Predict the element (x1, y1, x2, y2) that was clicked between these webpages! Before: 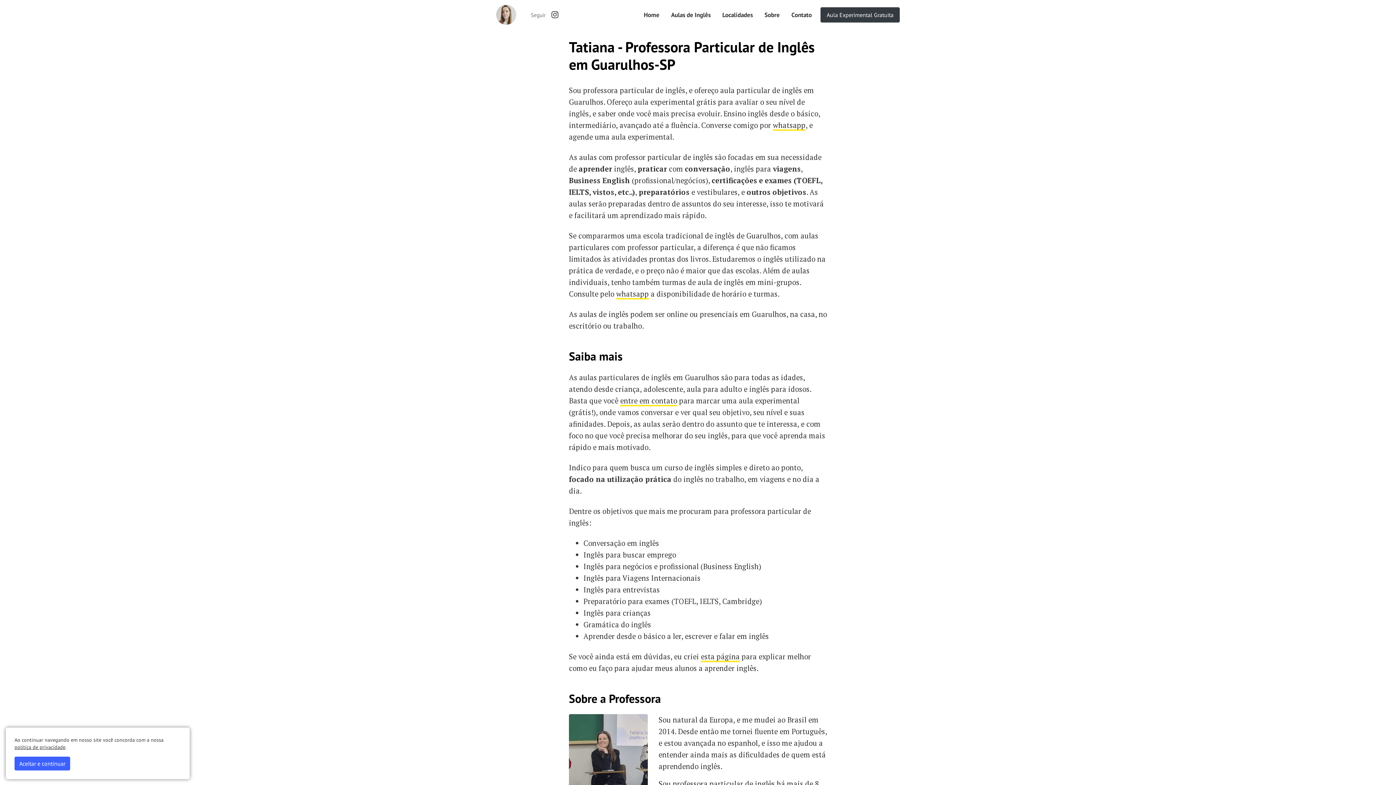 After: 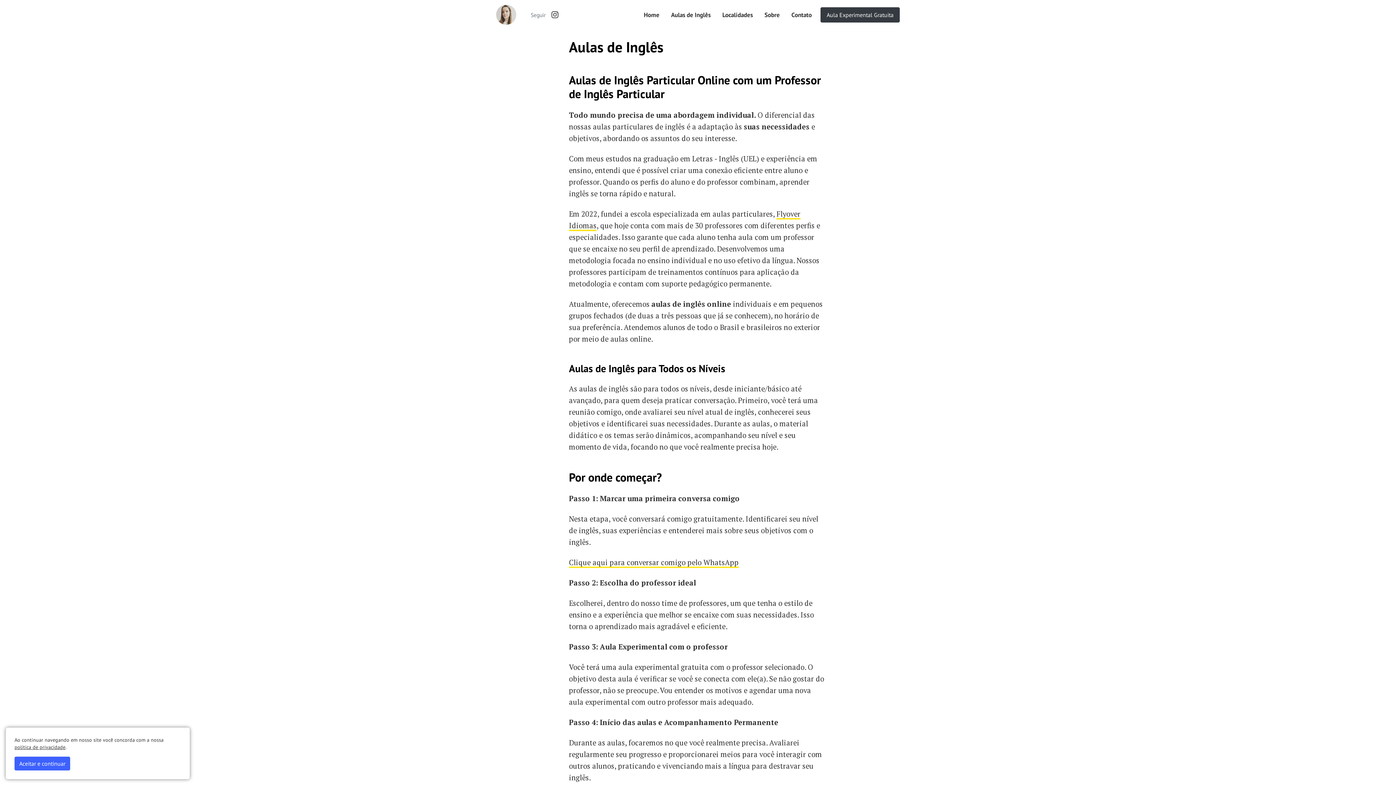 Action: label: esta página bbox: (701, 652, 740, 661)